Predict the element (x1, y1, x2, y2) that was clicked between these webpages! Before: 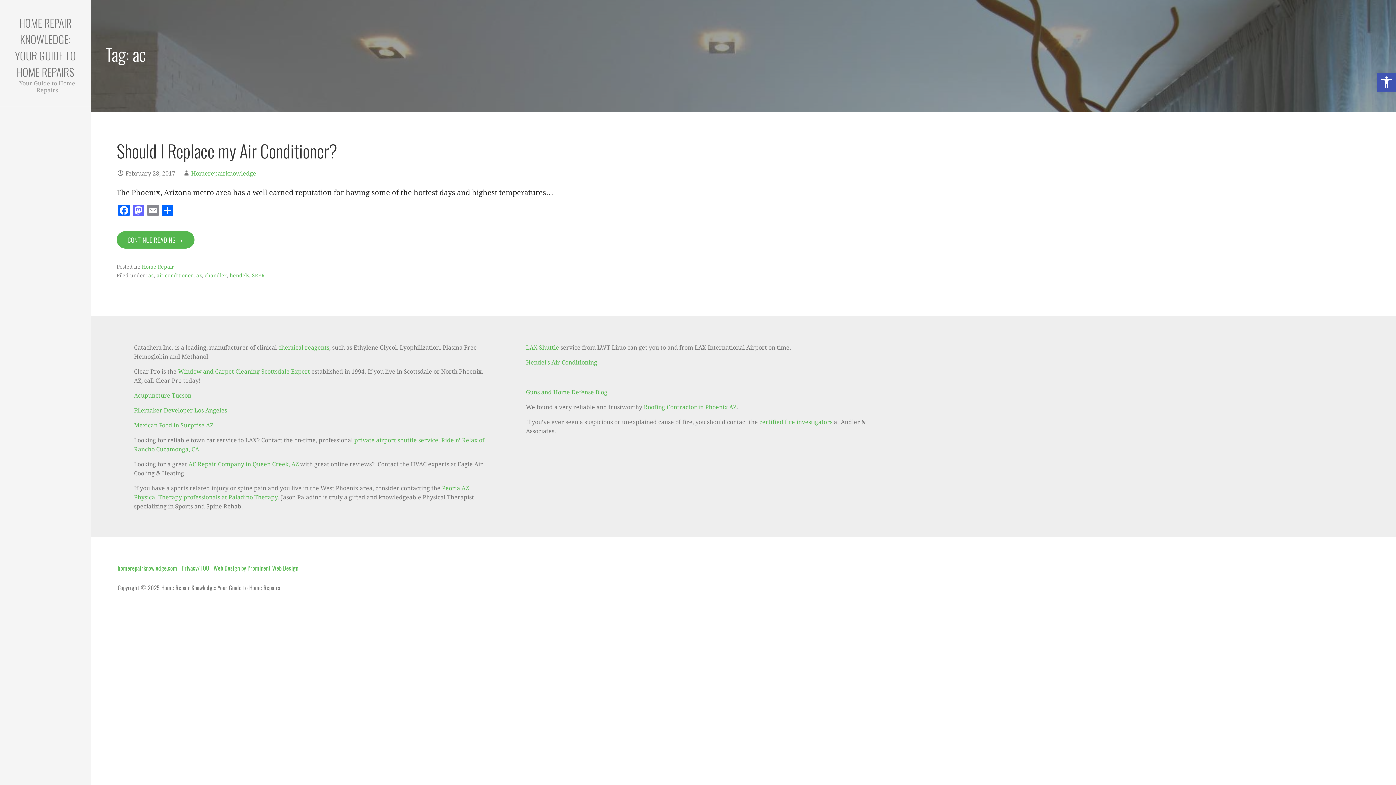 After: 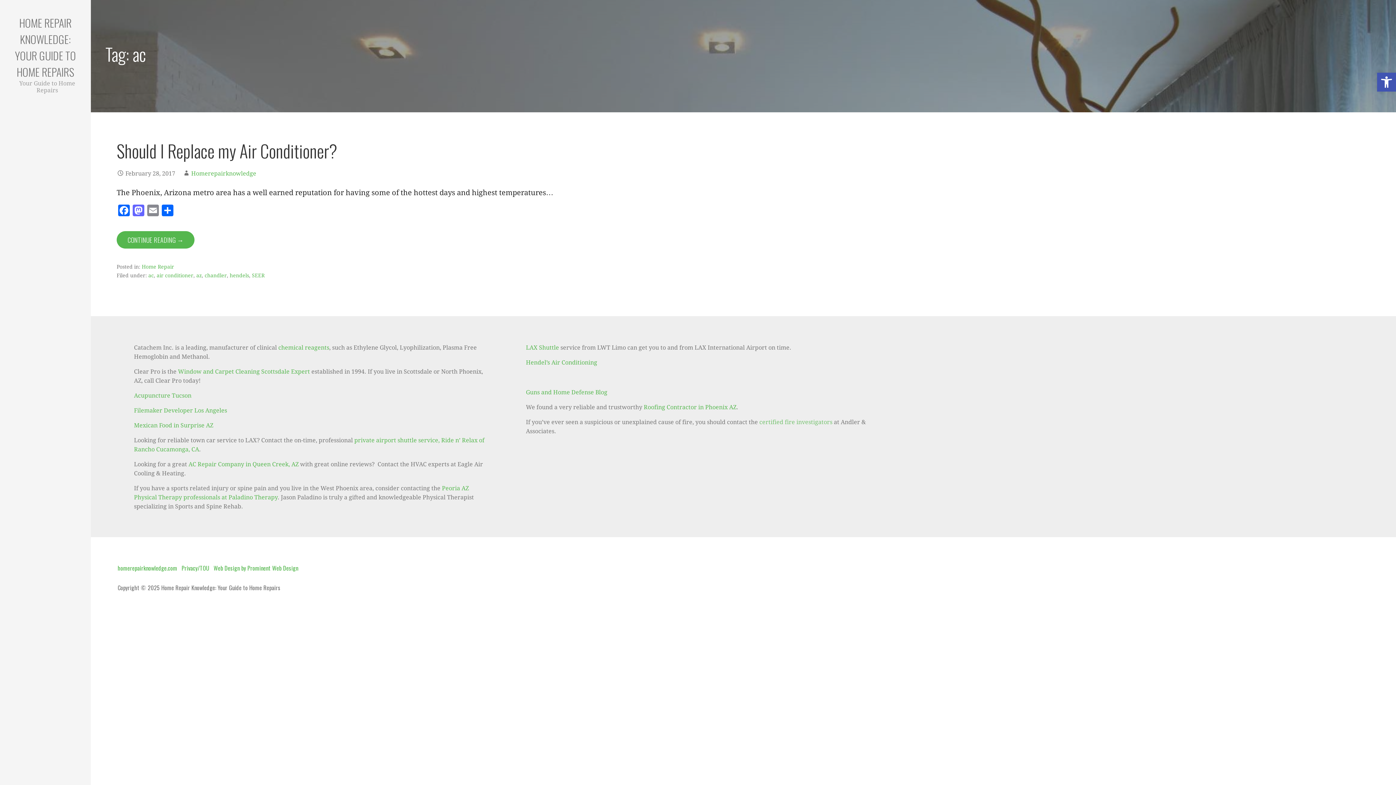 Action: label: certified fire investigators bbox: (759, 418, 832, 425)